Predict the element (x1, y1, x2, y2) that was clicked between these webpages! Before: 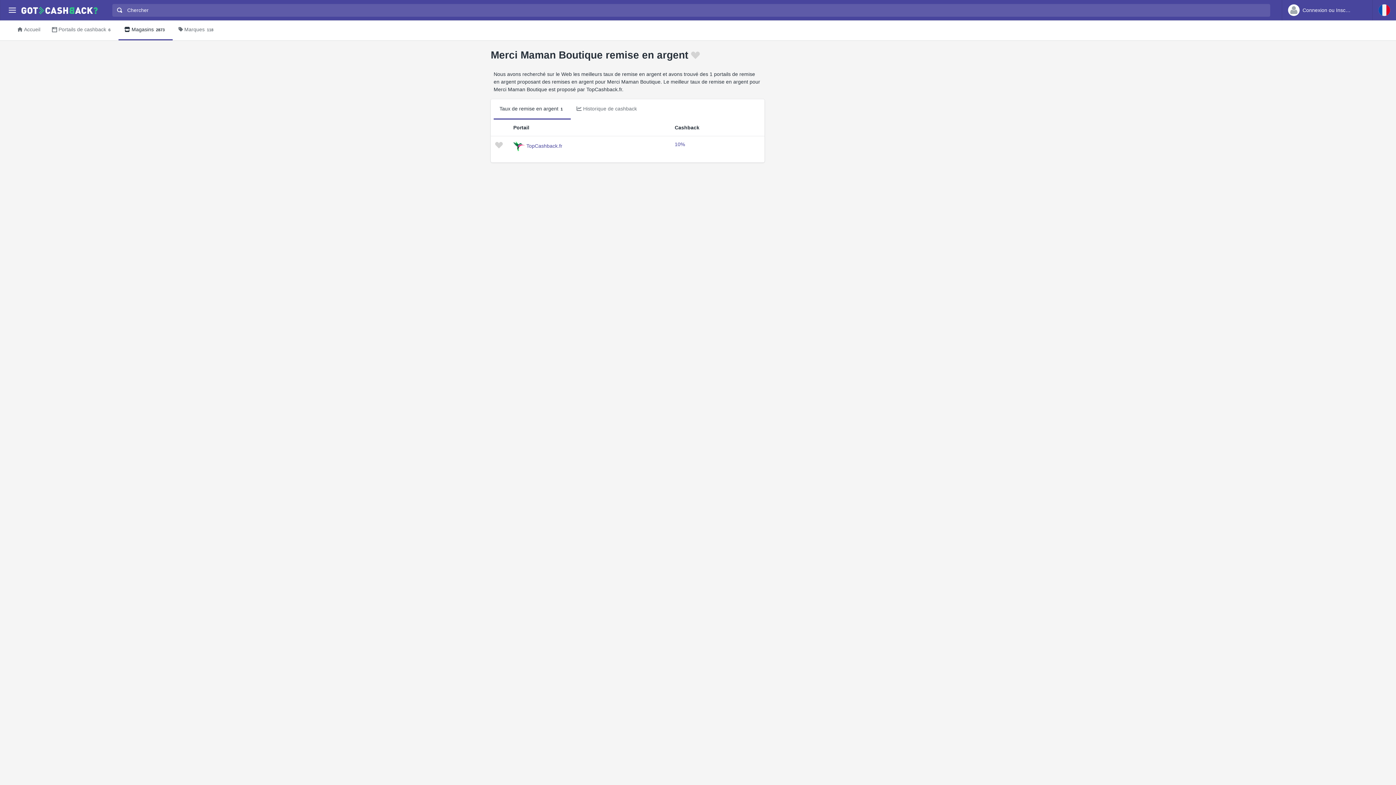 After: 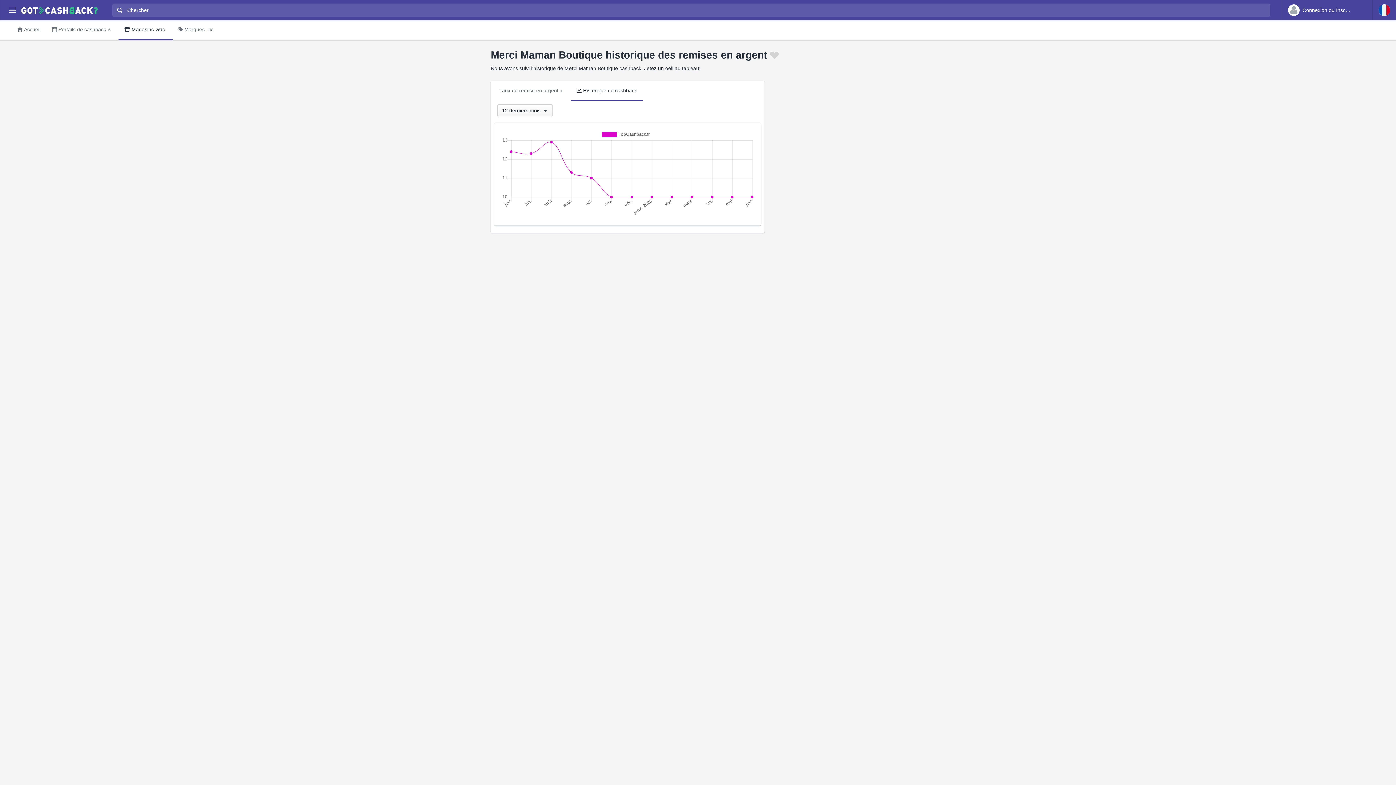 Action: bbox: (570, 99, 642, 119) label: Historique de cashback